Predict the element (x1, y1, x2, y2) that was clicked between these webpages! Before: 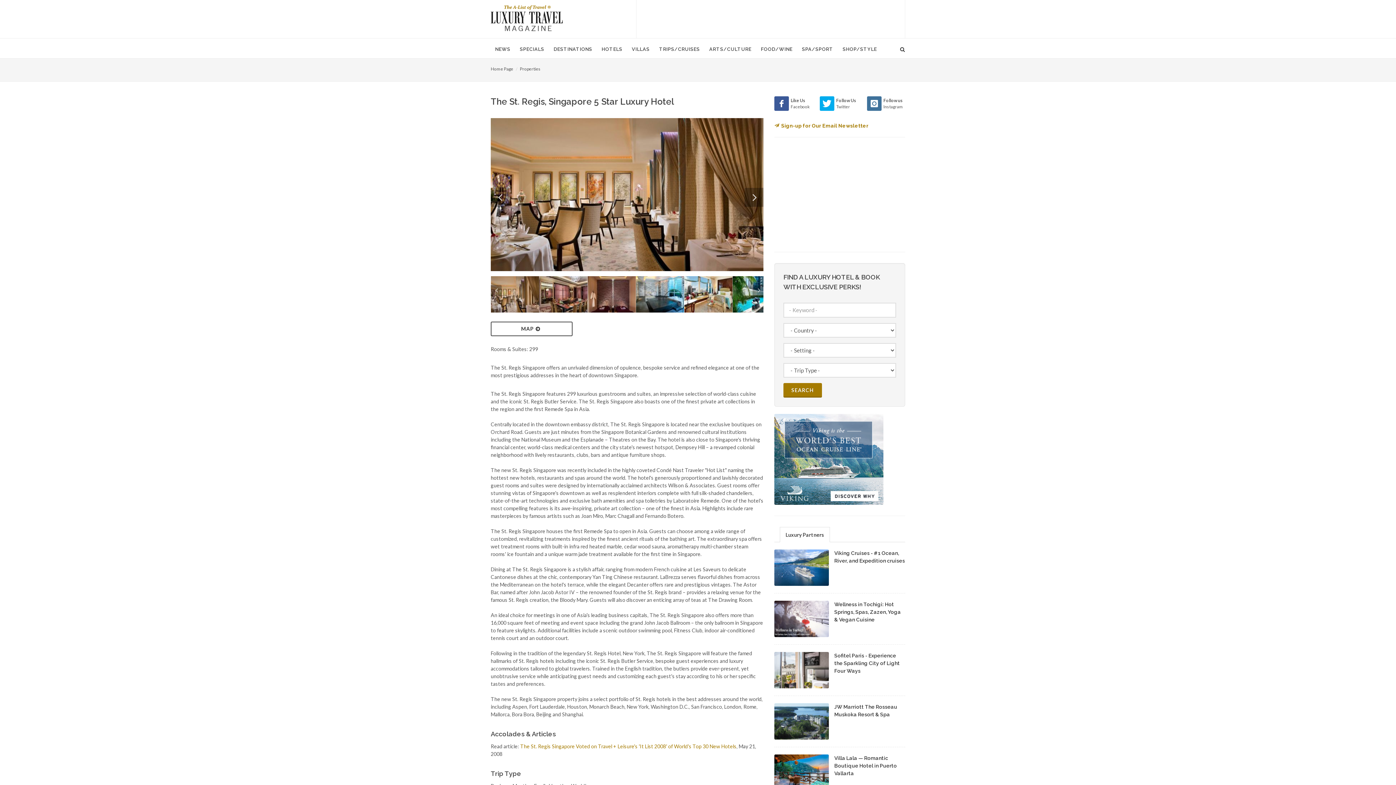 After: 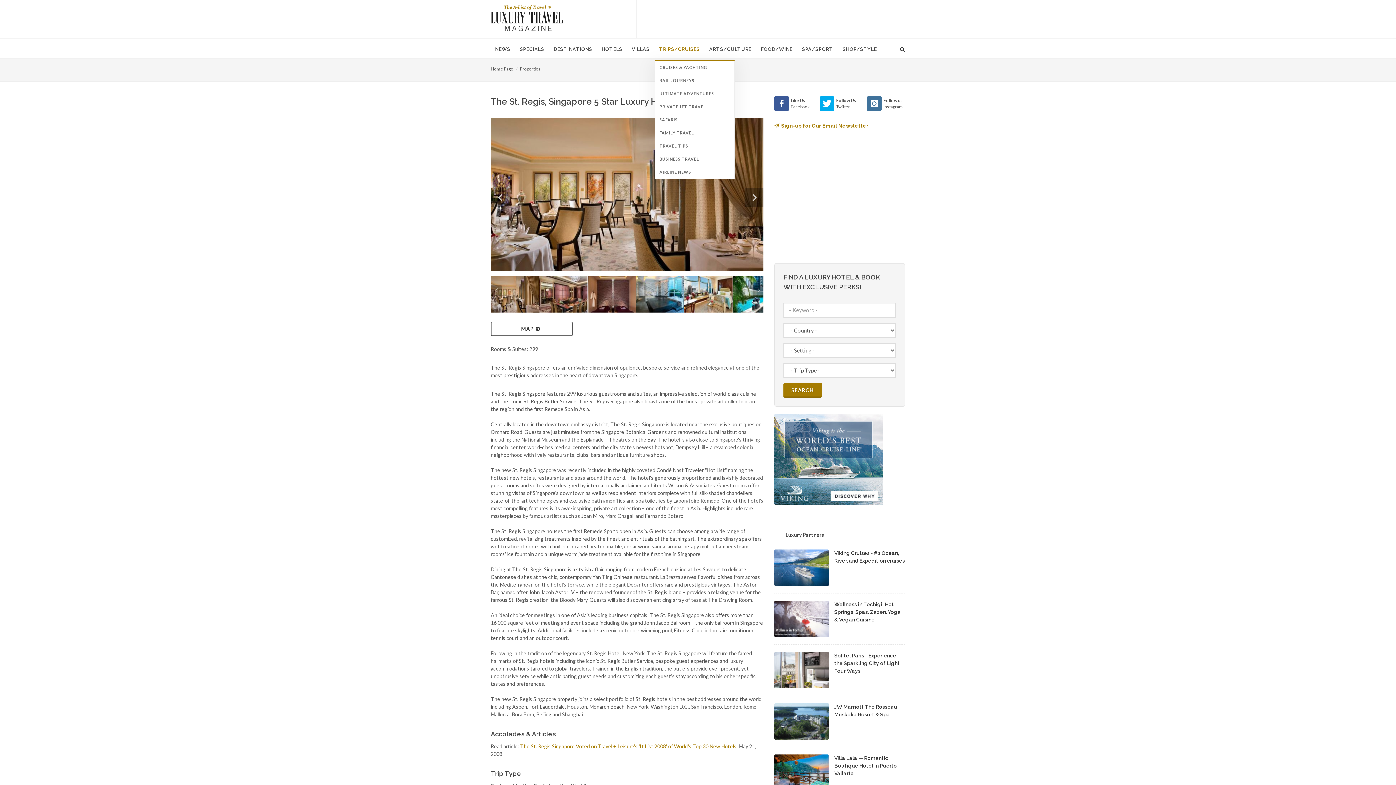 Action: bbox: (654, 38, 704, 60) label: TRIPS/CRUISES